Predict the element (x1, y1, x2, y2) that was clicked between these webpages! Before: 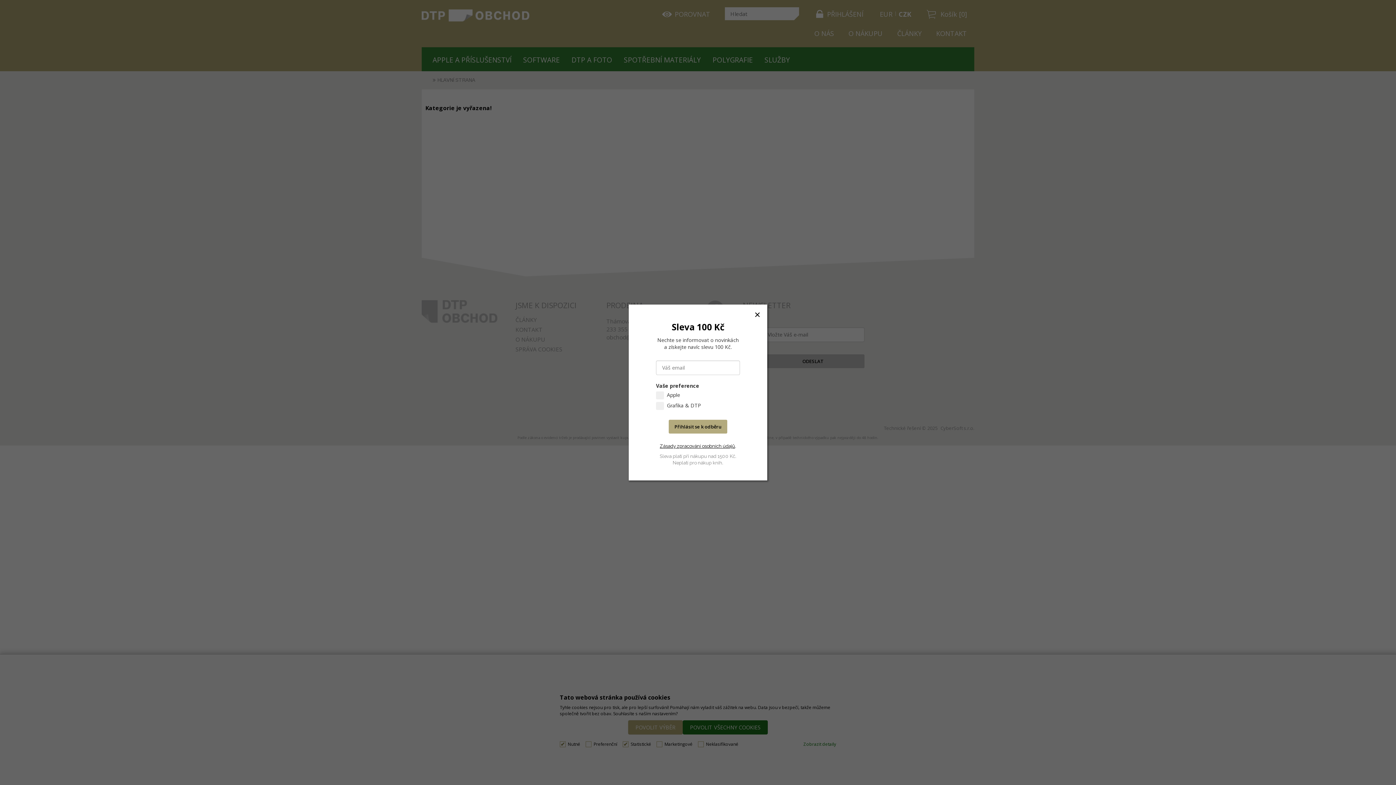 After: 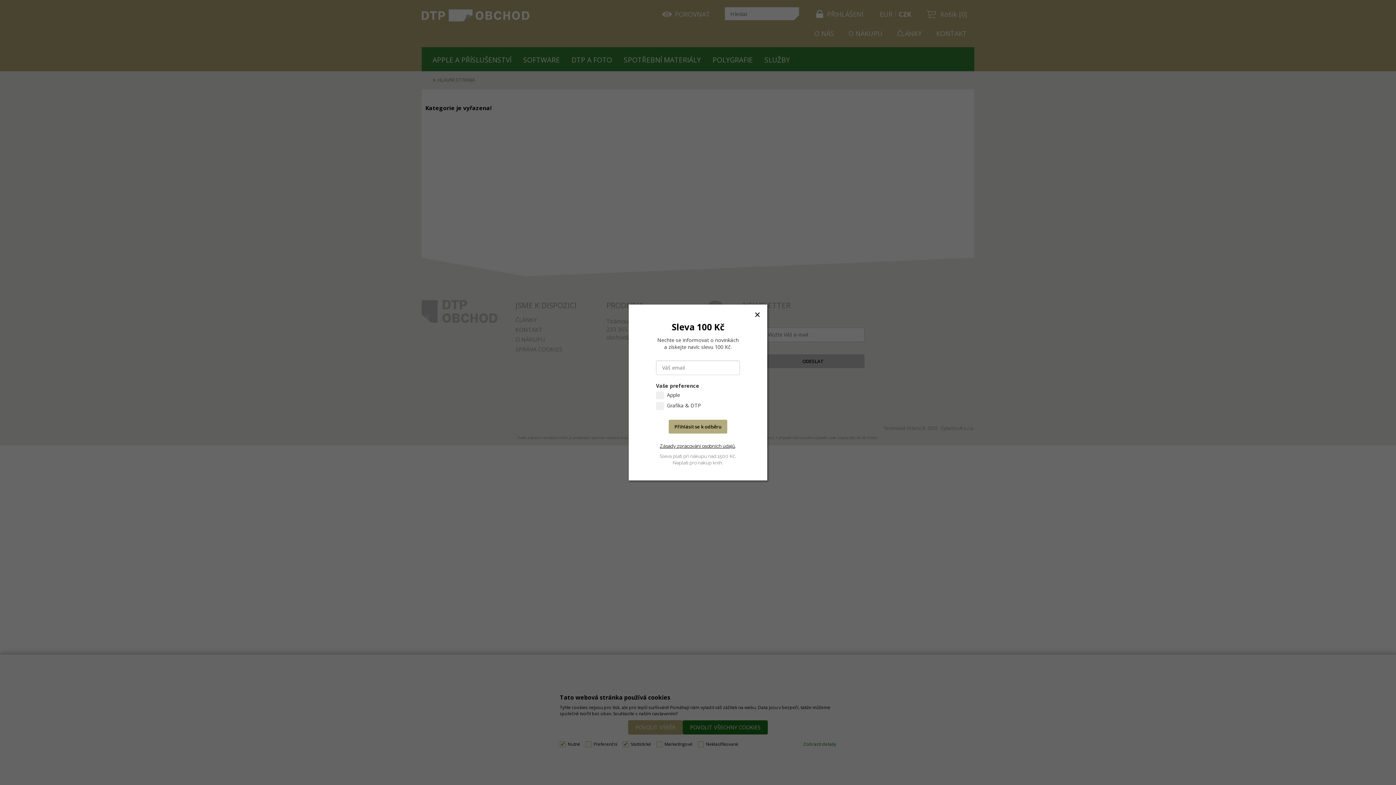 Action: label: Zásady zpracování osobních údajů bbox: (660, 443, 735, 449)